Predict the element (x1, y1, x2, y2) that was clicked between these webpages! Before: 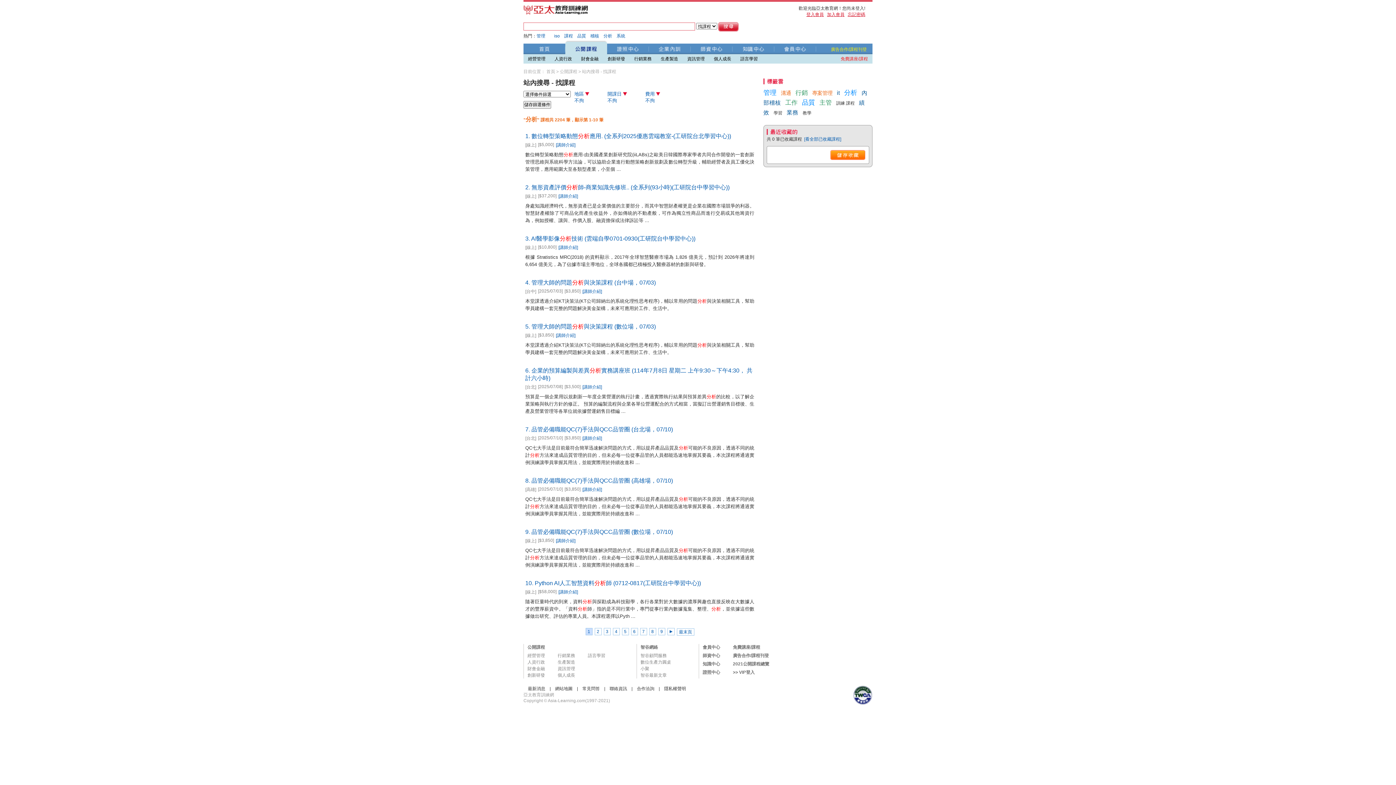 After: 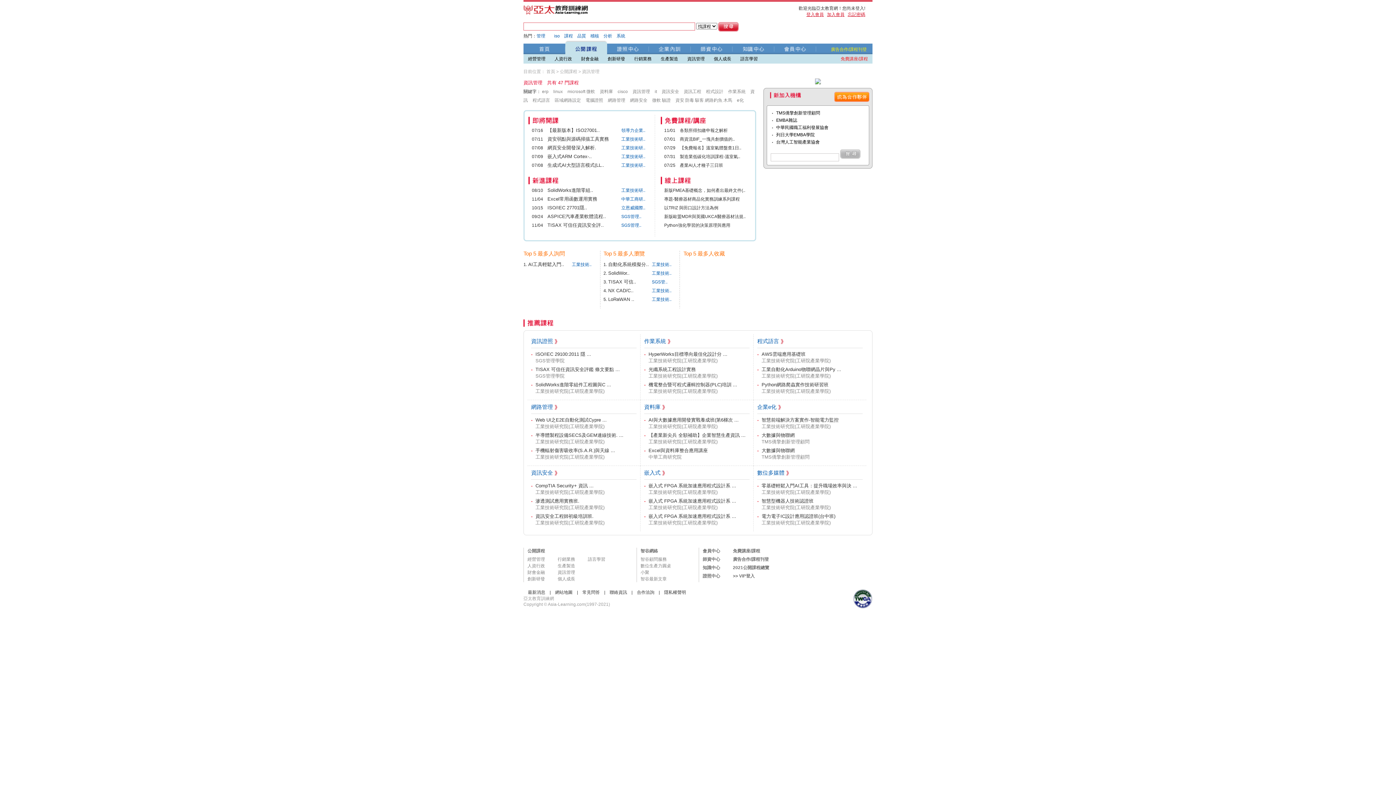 Action: bbox: (687, 56, 704, 61) label: 資訊管理